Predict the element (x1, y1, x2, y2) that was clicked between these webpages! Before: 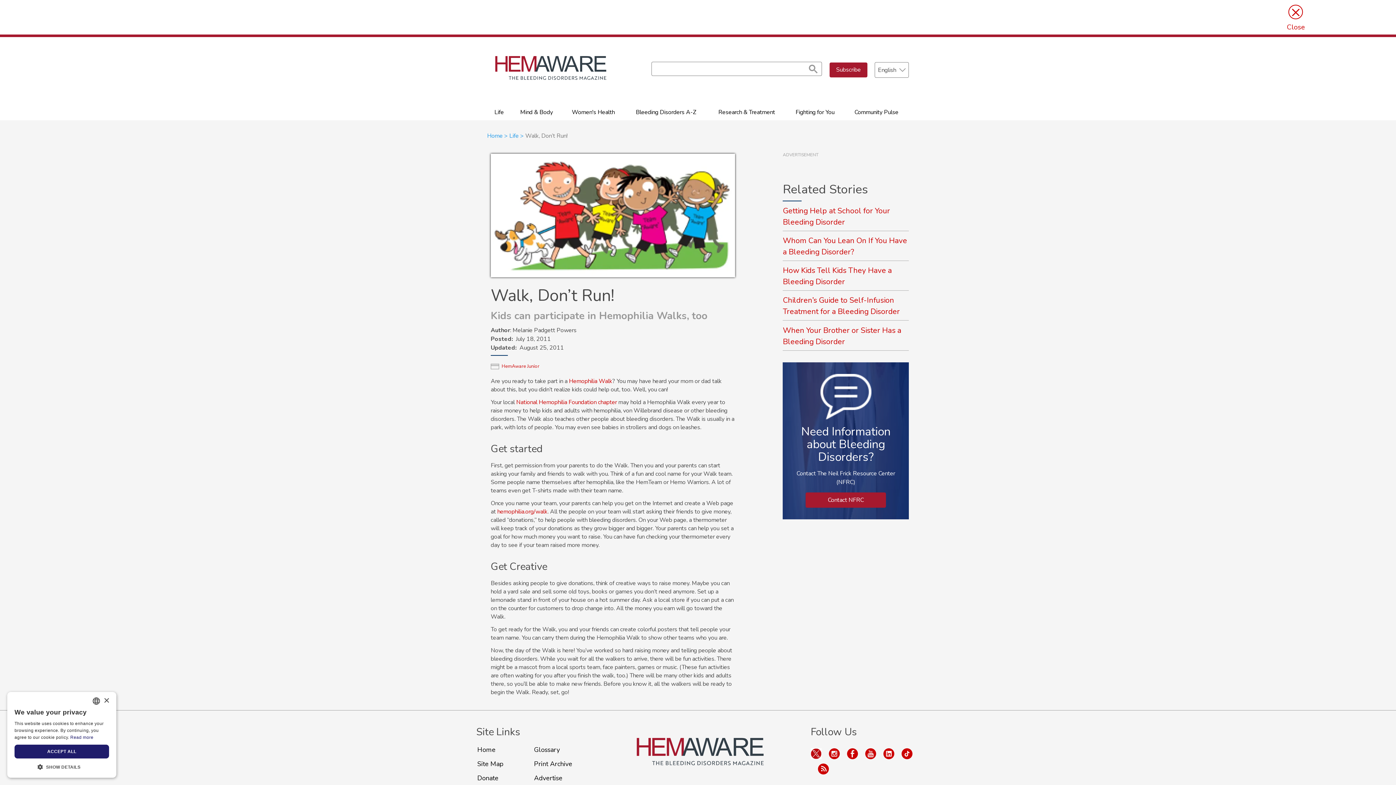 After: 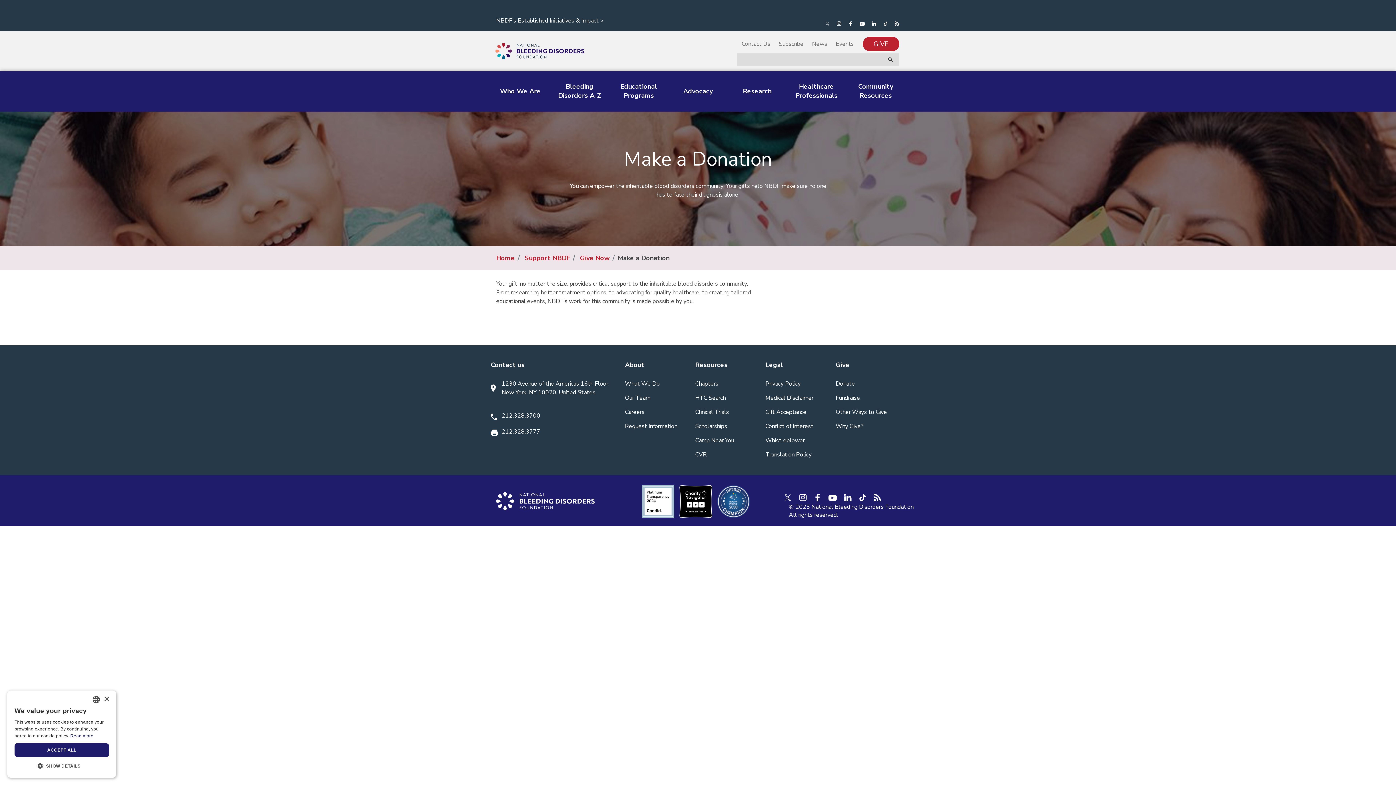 Action: bbox: (476, 772, 533, 784) label: Donate